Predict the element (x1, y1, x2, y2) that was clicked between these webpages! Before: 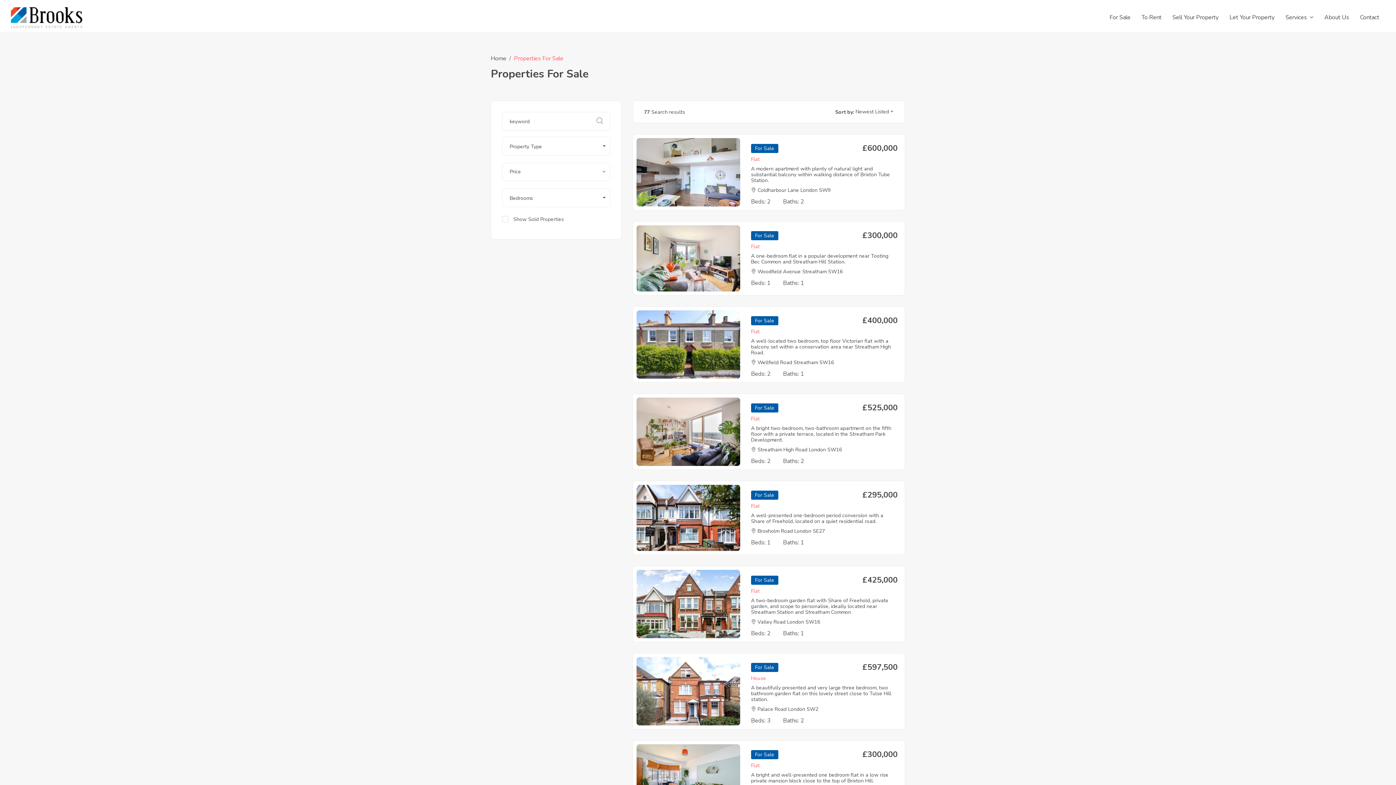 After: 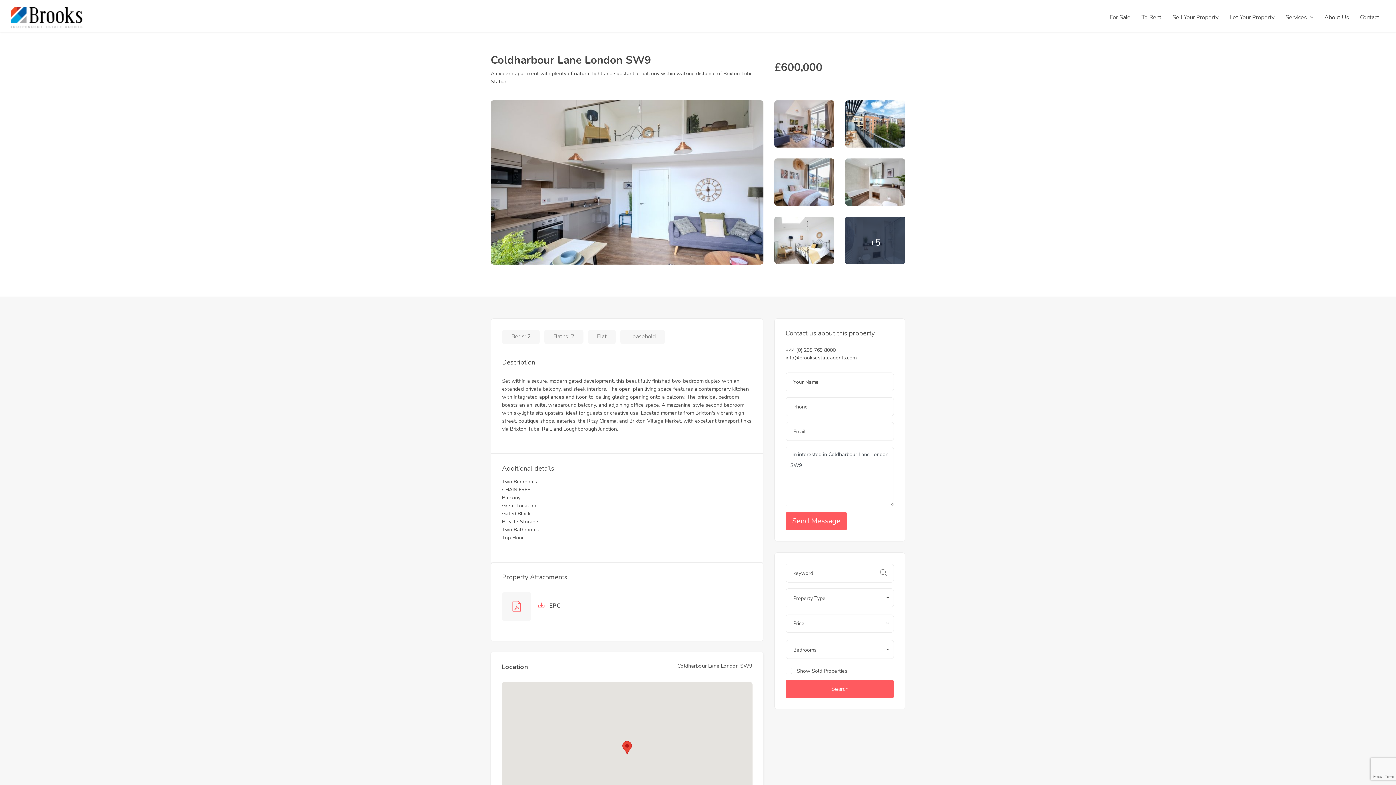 Action: bbox: (632, 134, 905, 210) label: For Sale
£600,000

Flat

A modern apartment with plenty of natural light and substantial balcony within walking distance of Brixton Tube Station.

 Coldharbour Lane London SW9

Beds: 2 Baths: 2